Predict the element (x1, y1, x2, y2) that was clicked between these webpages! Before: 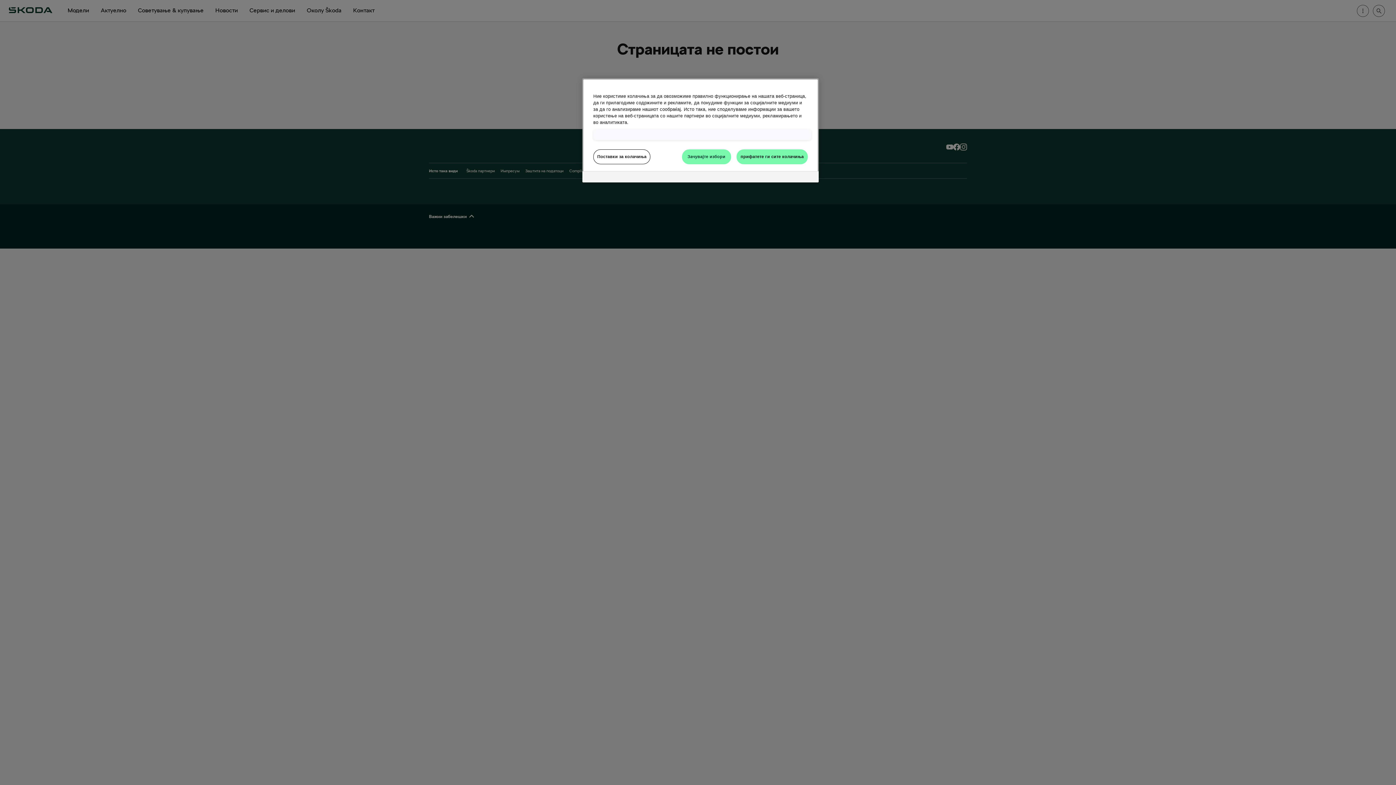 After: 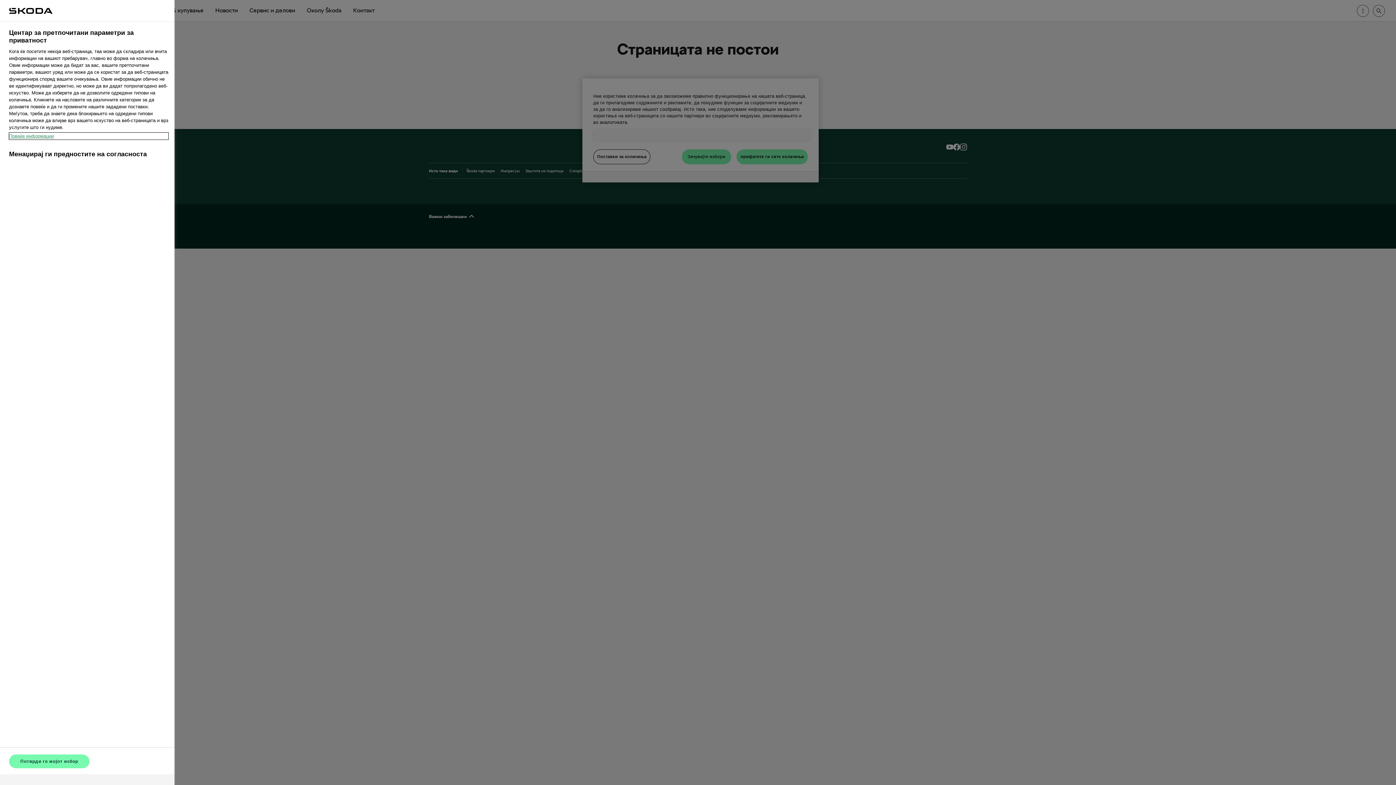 Action: label: Поставки за колачиња bbox: (593, 149, 650, 164)